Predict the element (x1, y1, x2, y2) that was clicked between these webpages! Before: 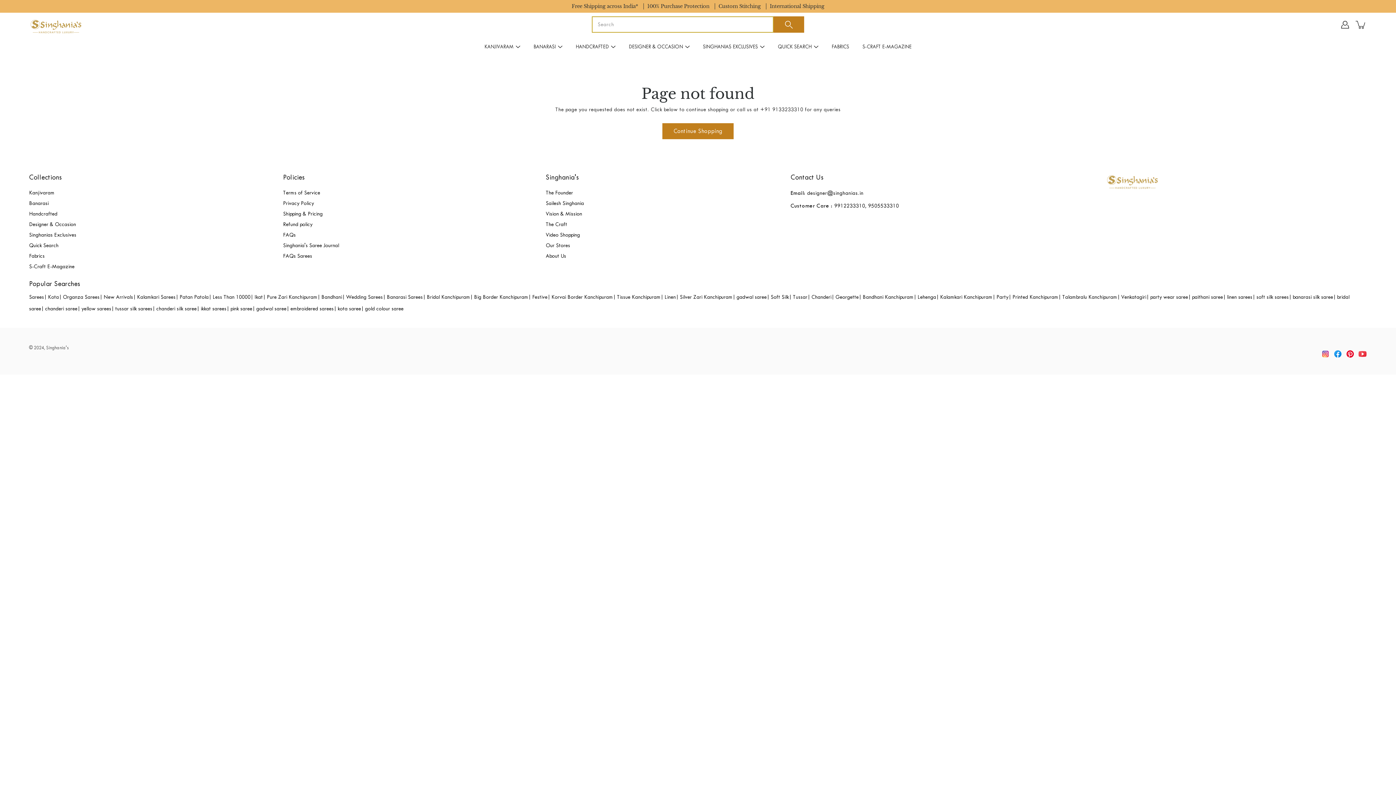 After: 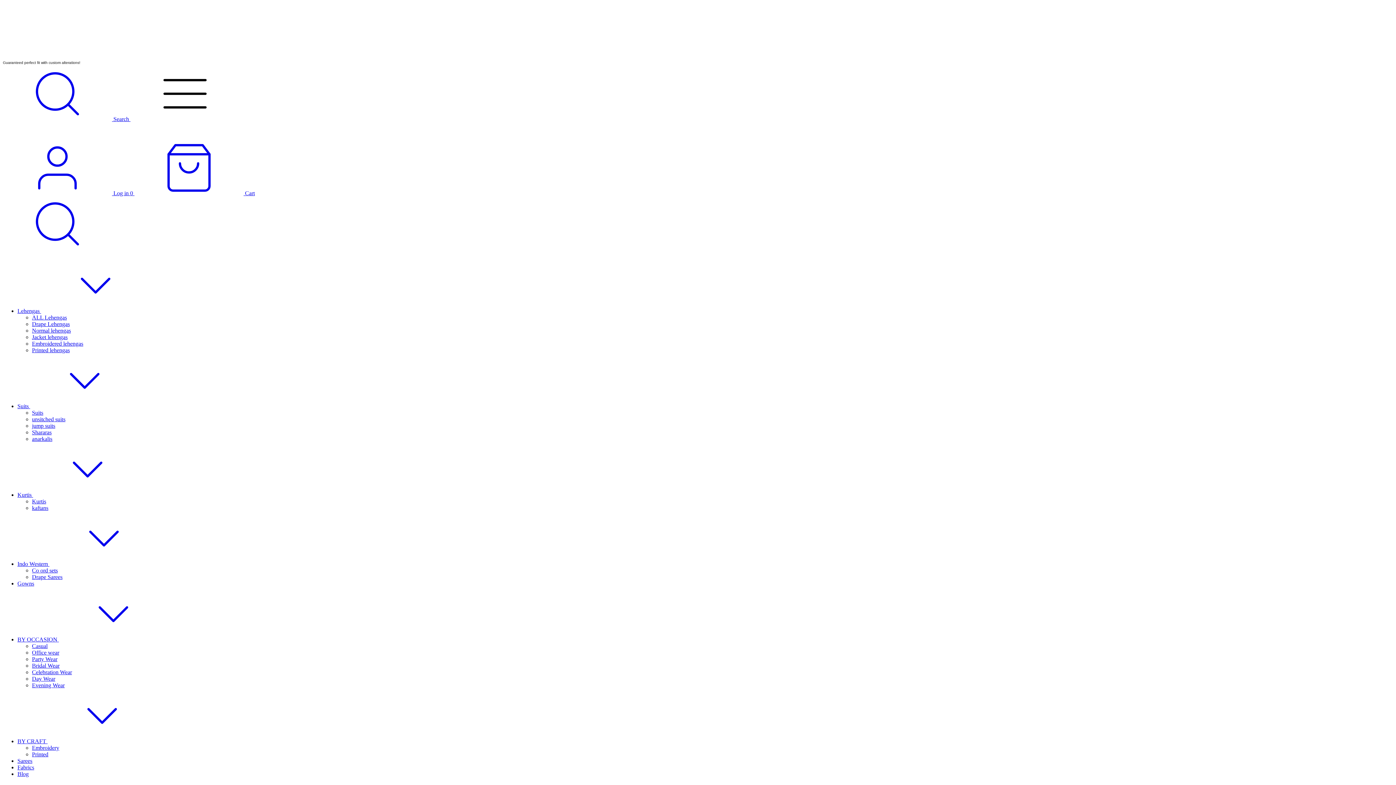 Action: bbox: (917, 294, 939, 300) label: Lehenga|